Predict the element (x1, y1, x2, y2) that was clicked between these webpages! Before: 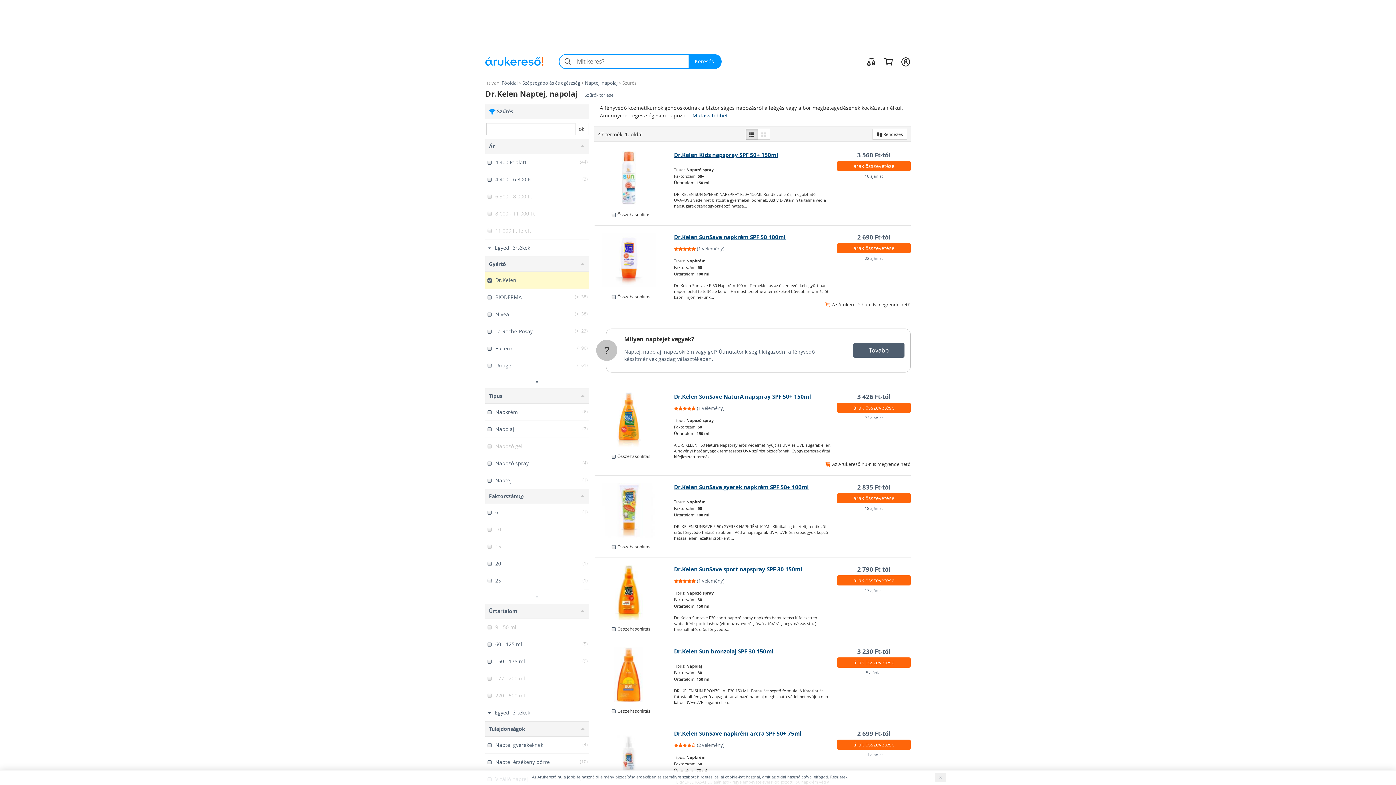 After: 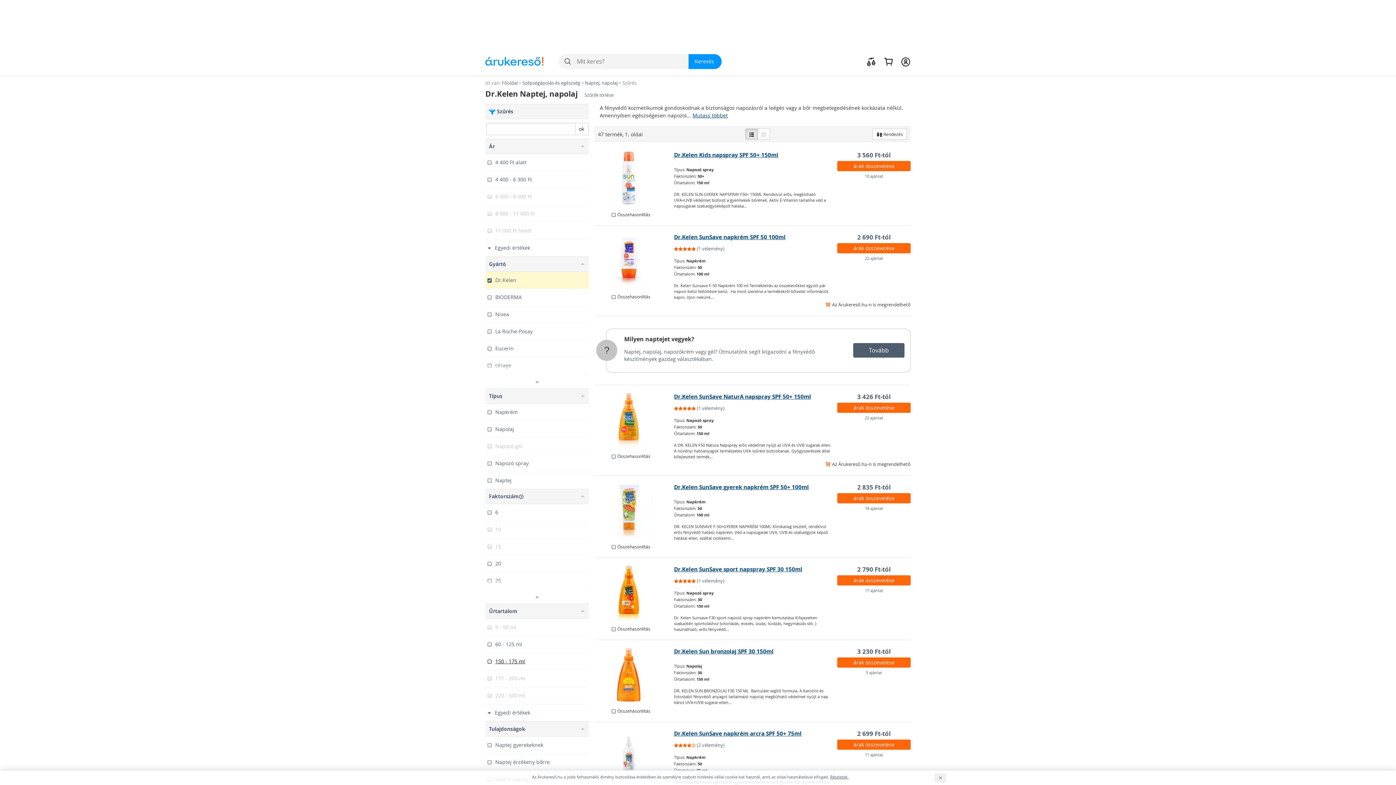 Action: bbox: (485, 653, 589, 670) label: 150 - 175 ml
(9)